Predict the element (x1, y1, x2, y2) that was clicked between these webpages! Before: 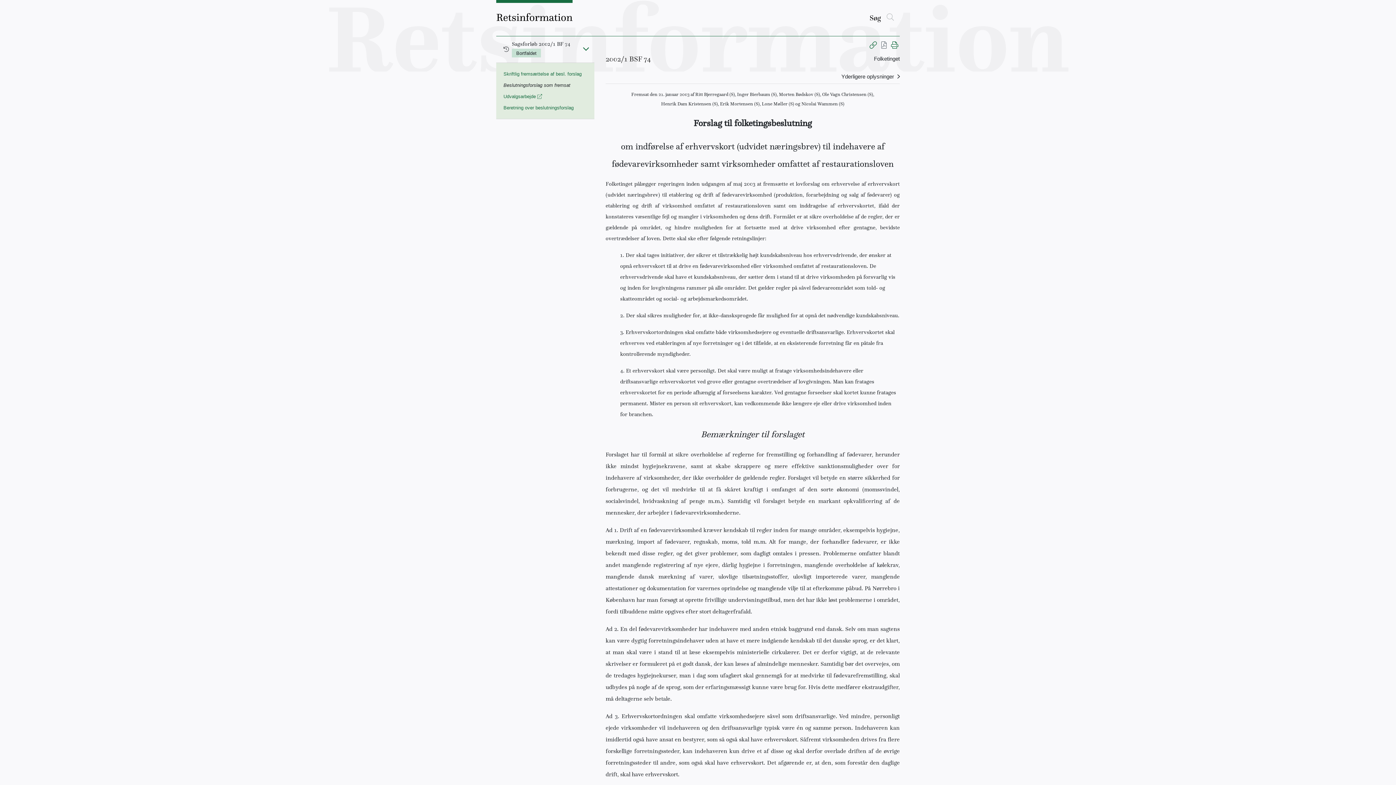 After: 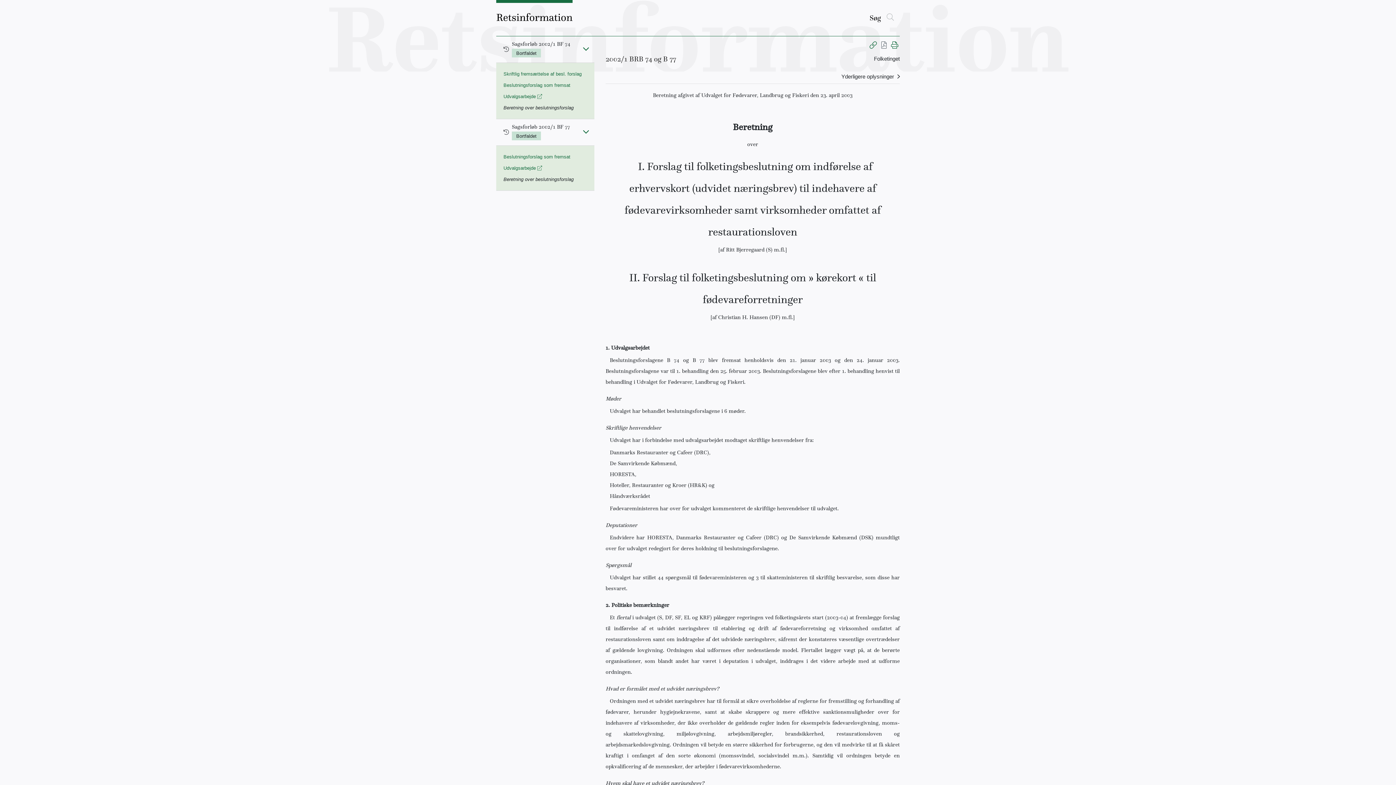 Action: label: Beretning over beslutningsforslag bbox: (503, 105, 573, 110)